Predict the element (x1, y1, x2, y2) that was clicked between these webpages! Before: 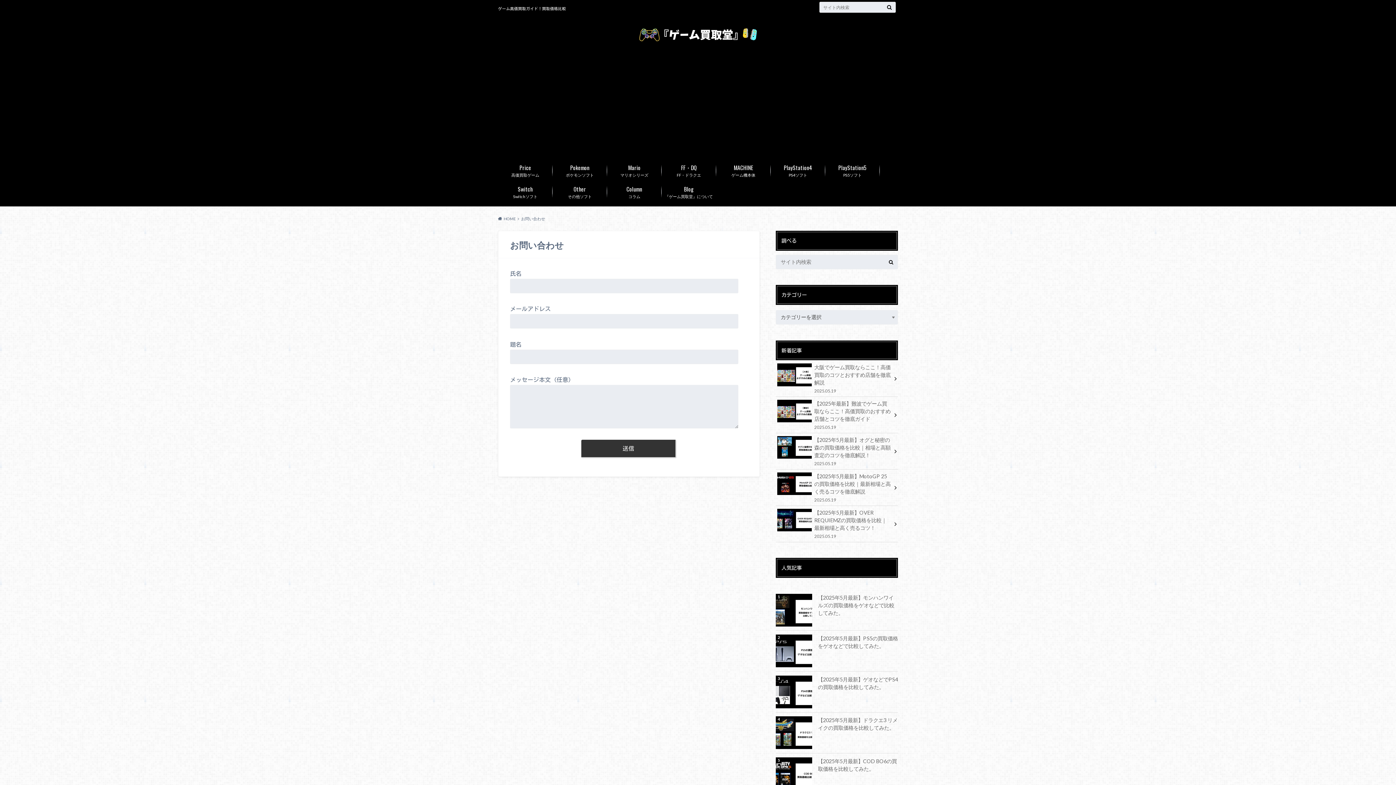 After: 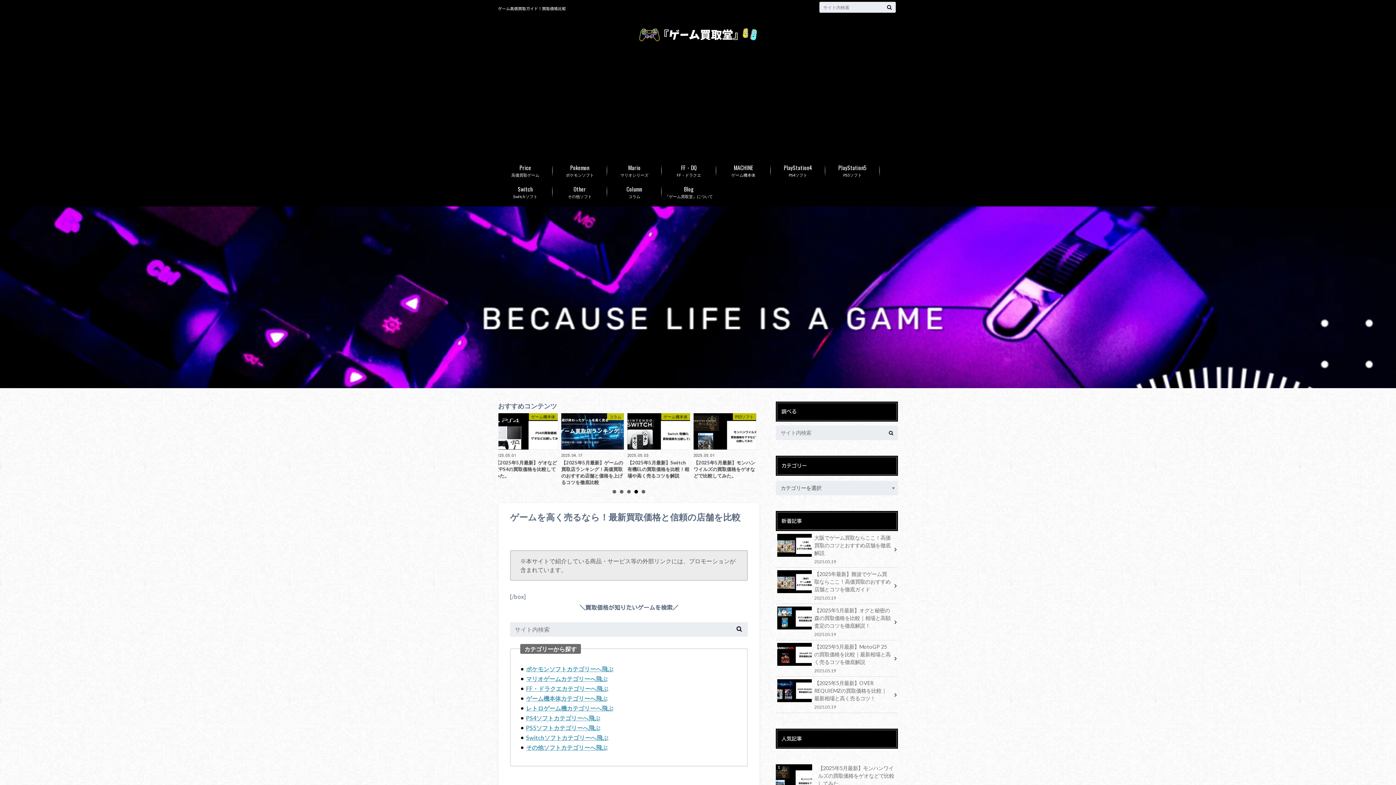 Action: bbox: (630, 18, 765, 50)